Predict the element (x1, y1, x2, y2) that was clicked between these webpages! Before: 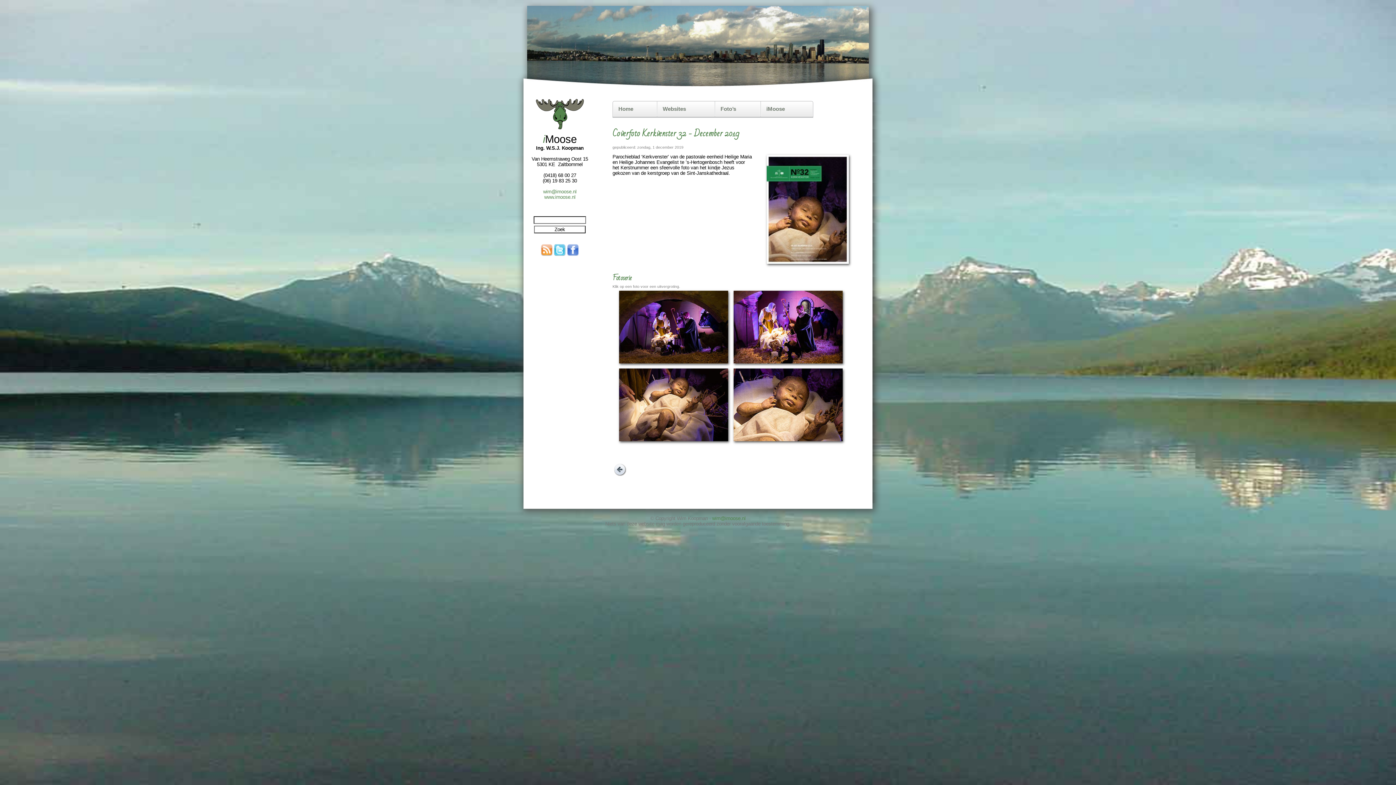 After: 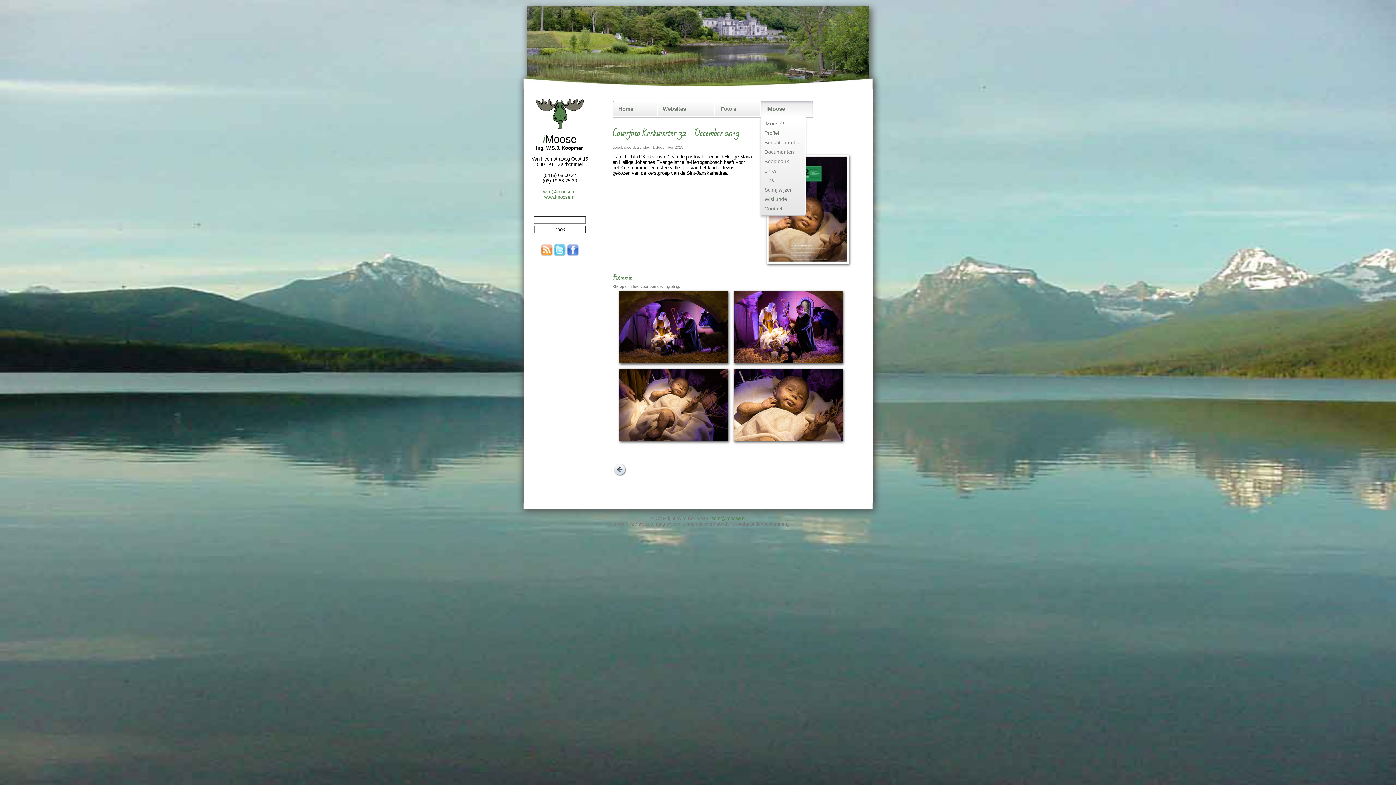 Action: bbox: (761, 101, 813, 116) label: iMoose